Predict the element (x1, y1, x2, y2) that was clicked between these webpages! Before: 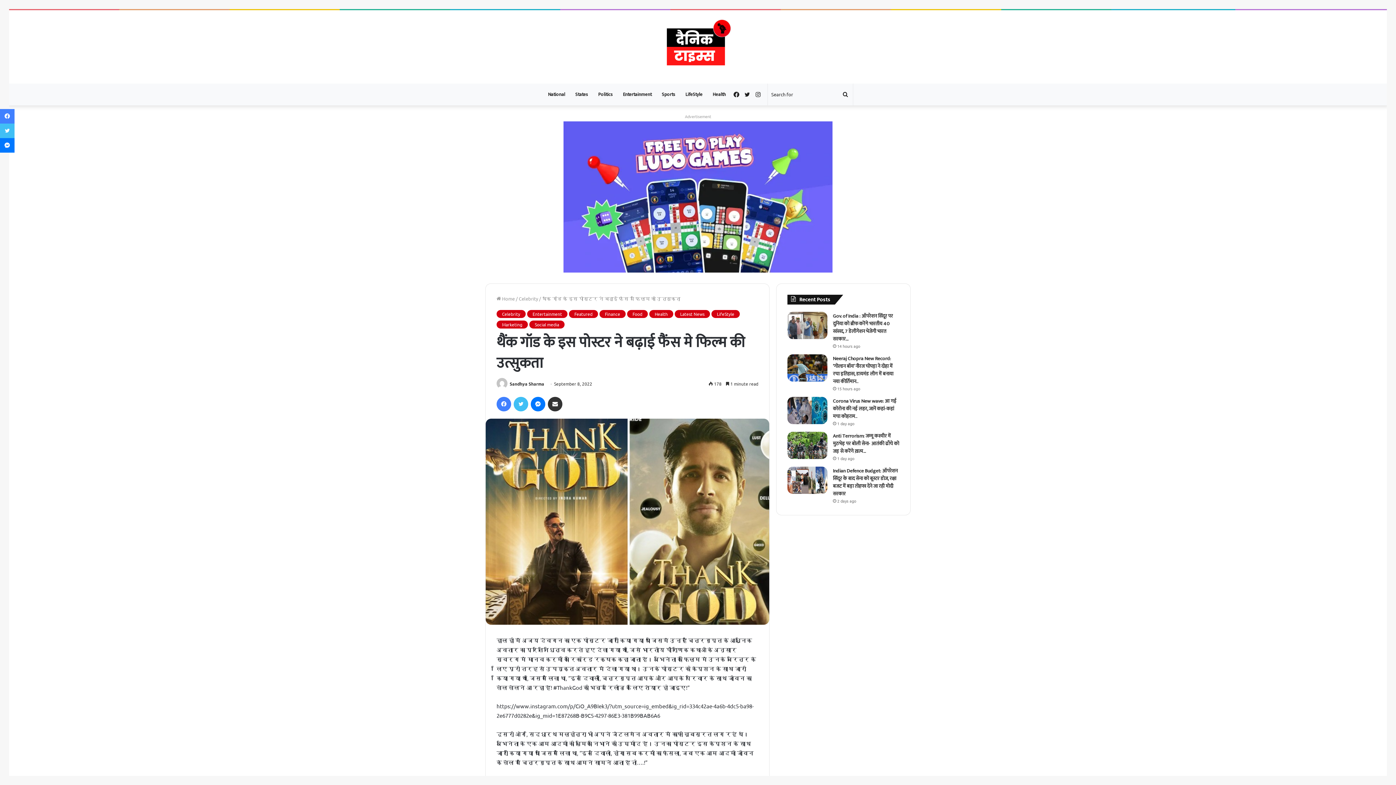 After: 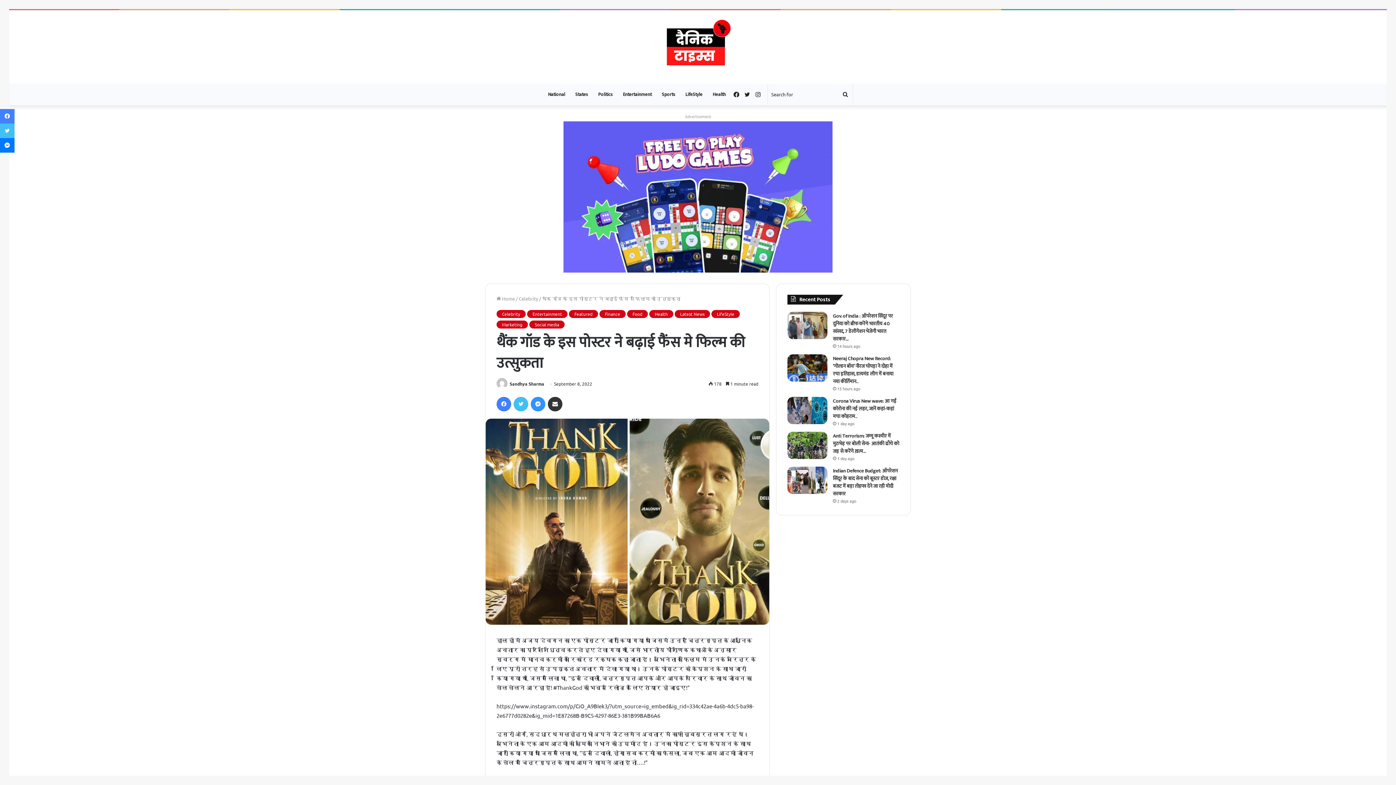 Action: bbox: (530, 397, 545, 411) label: Messenger